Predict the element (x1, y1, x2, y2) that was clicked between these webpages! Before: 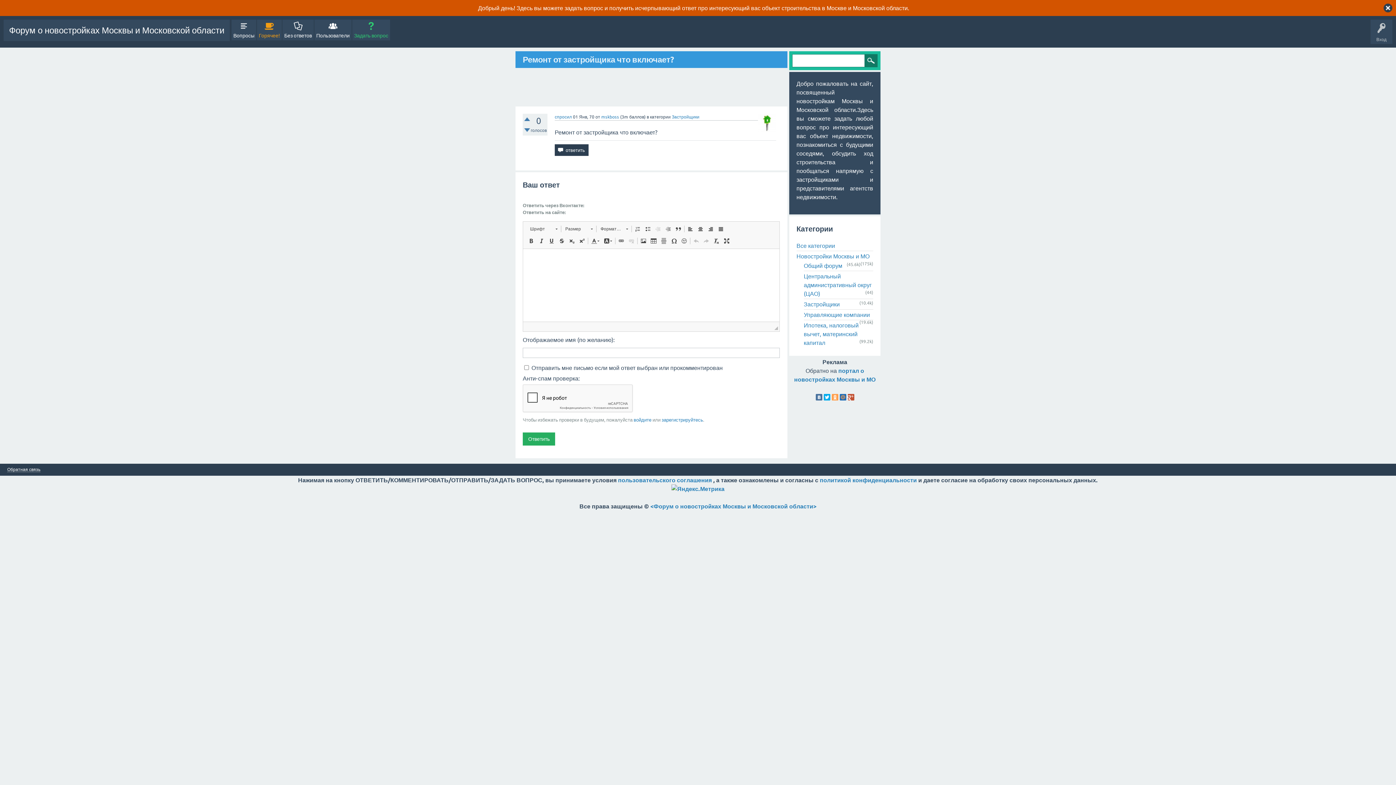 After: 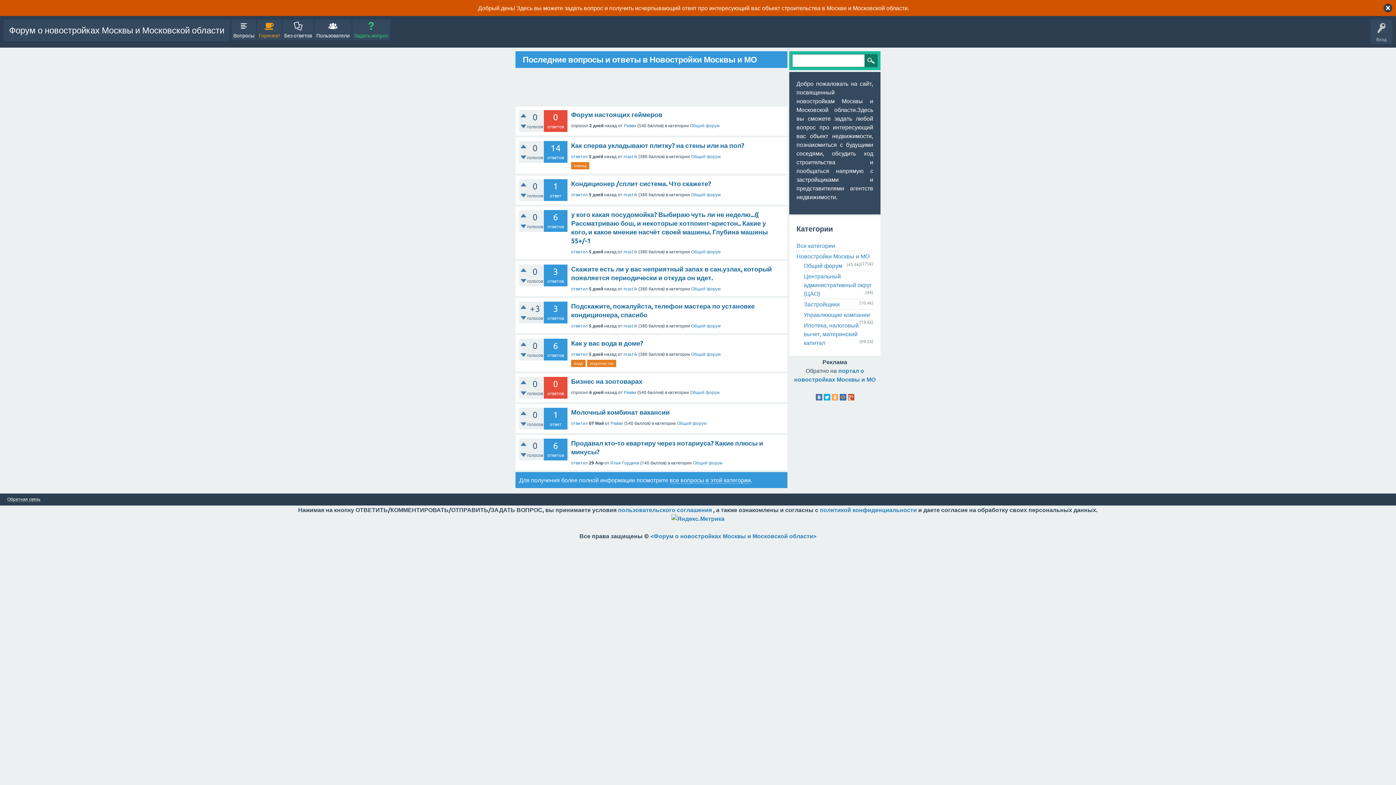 Action: label: Новостройки Москвы и МО bbox: (796, 252, 869, 259)